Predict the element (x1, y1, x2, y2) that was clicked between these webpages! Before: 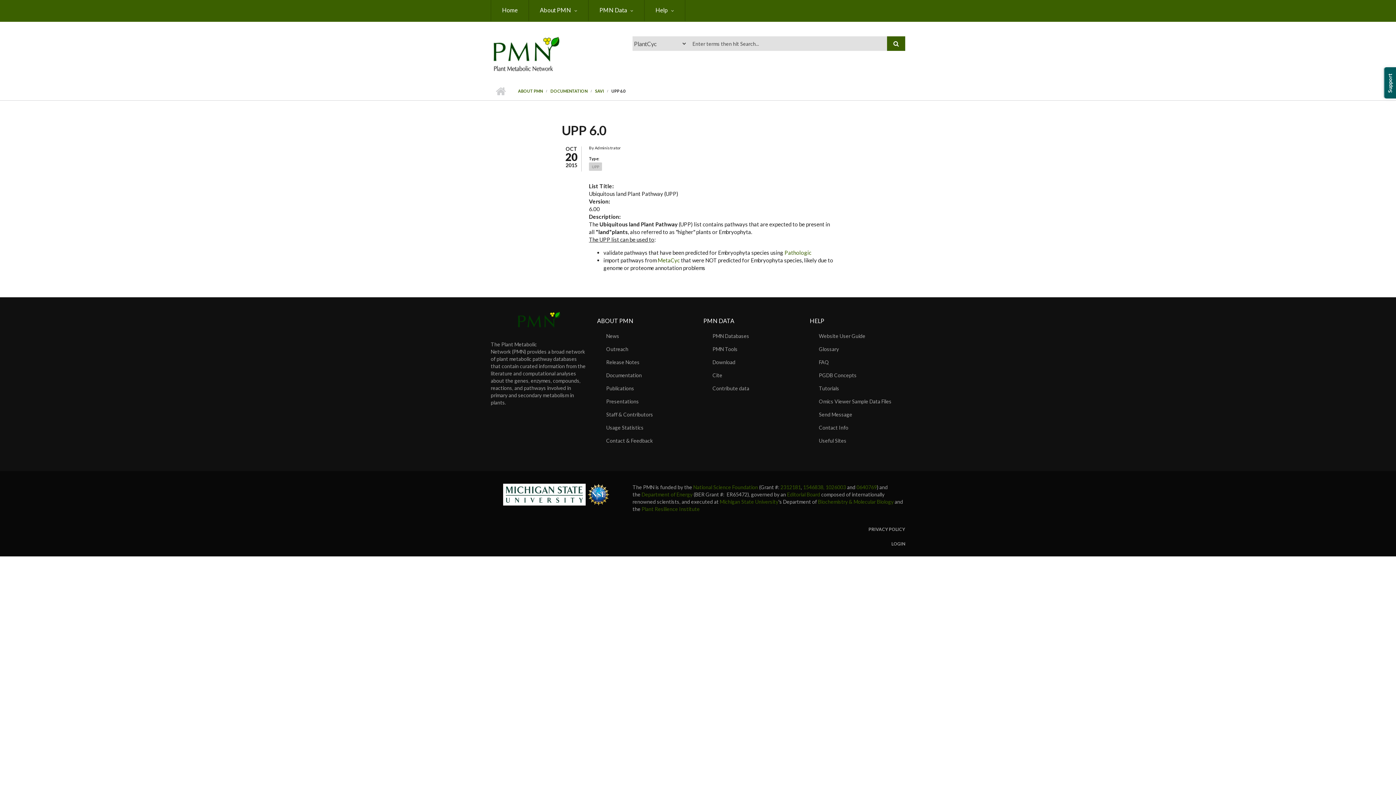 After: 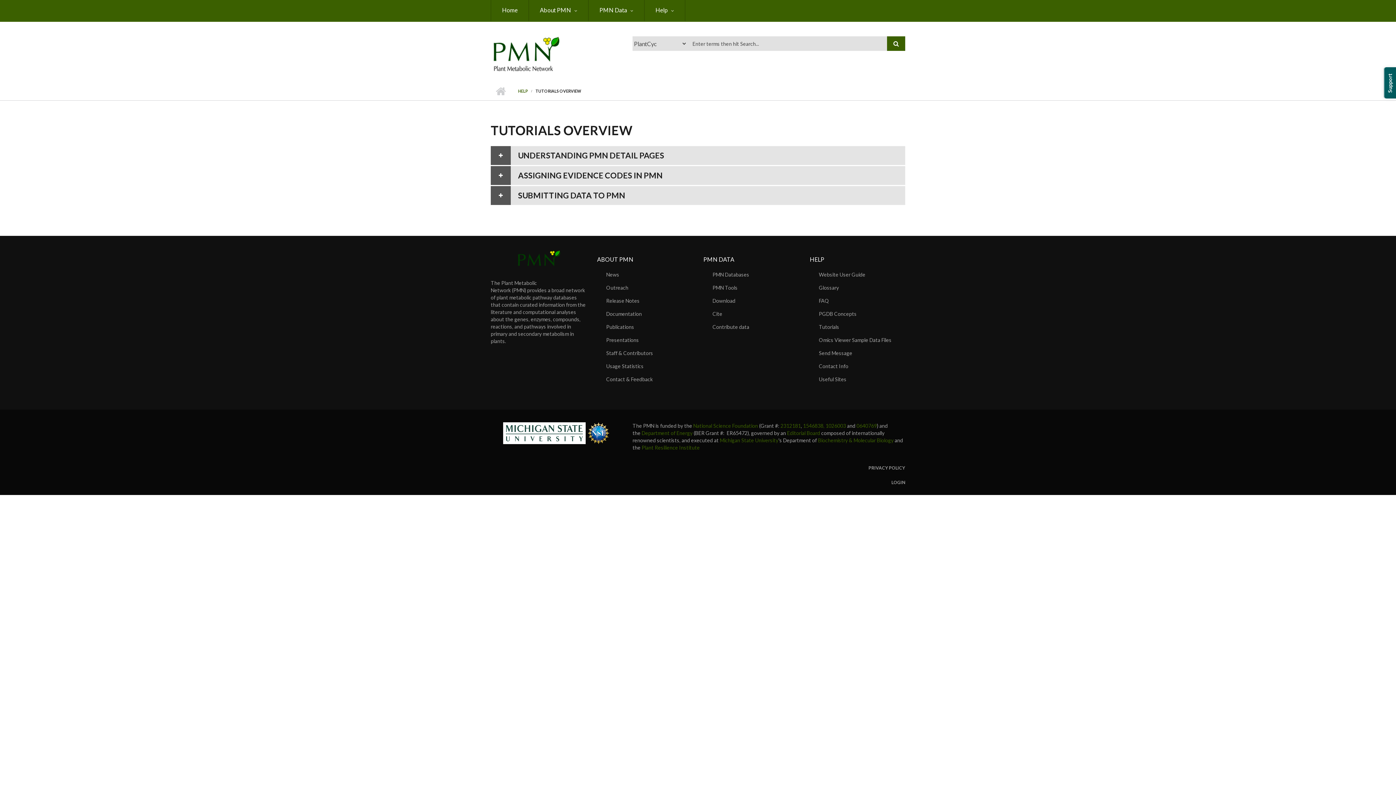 Action: label: Tutorials bbox: (810, 382, 905, 395)